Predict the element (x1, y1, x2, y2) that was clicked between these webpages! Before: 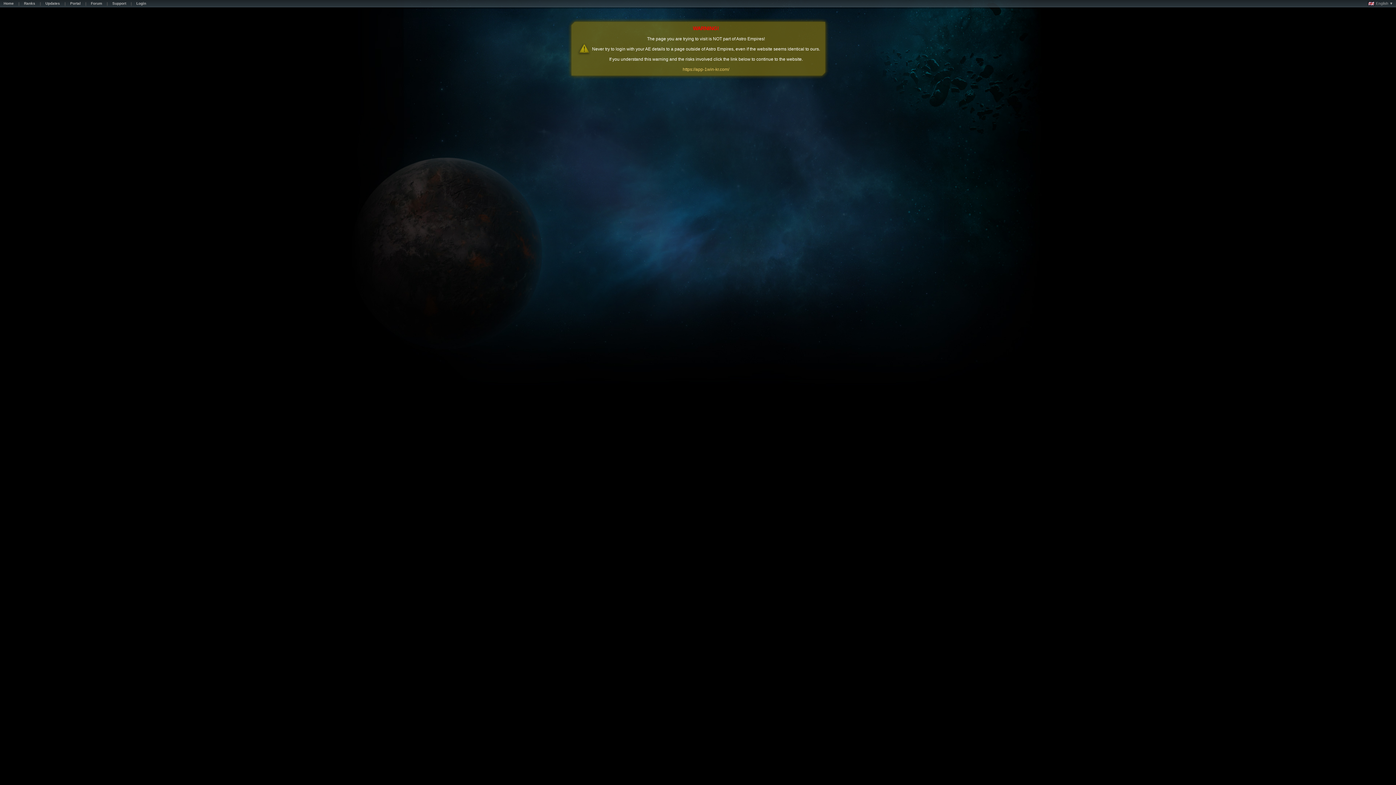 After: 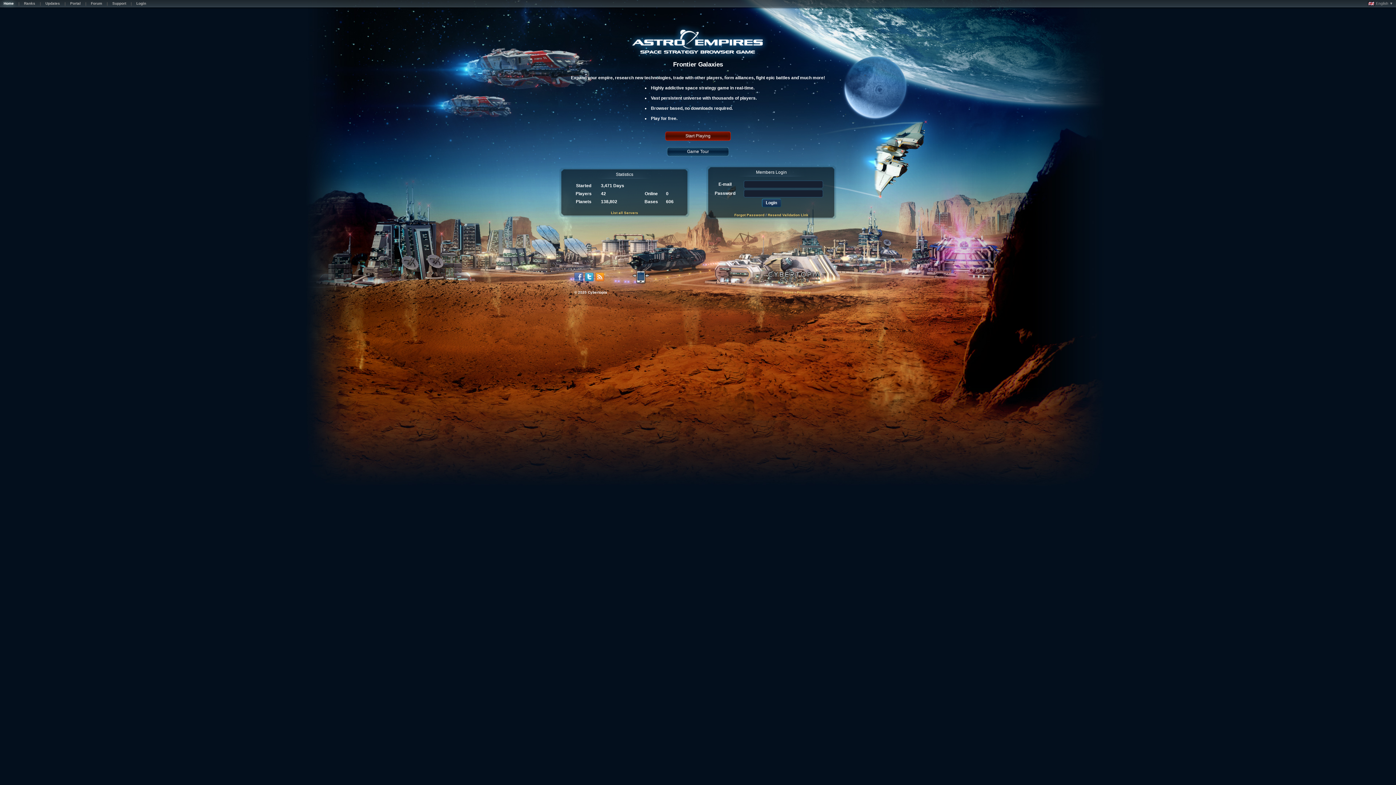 Action: bbox: (0, 1, 17, 7) label: Home